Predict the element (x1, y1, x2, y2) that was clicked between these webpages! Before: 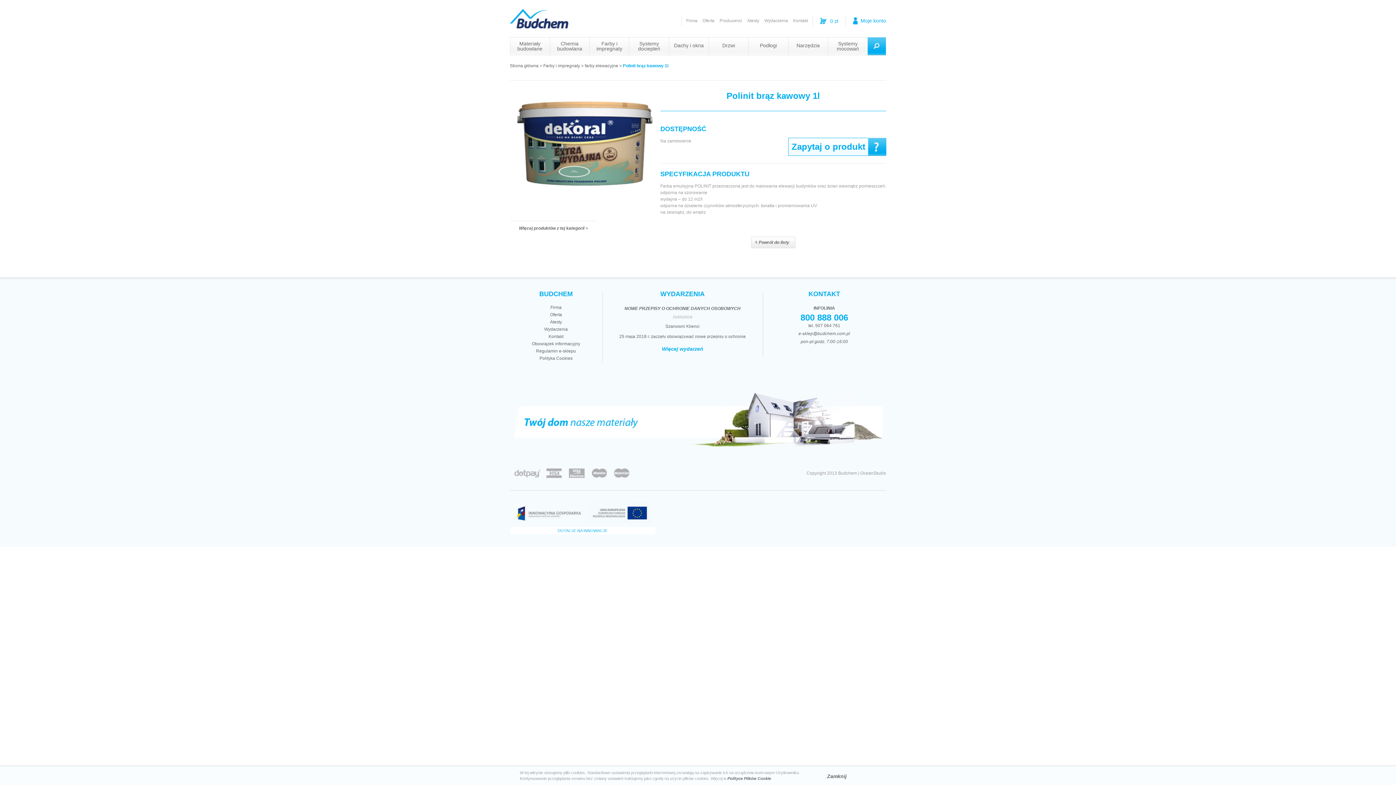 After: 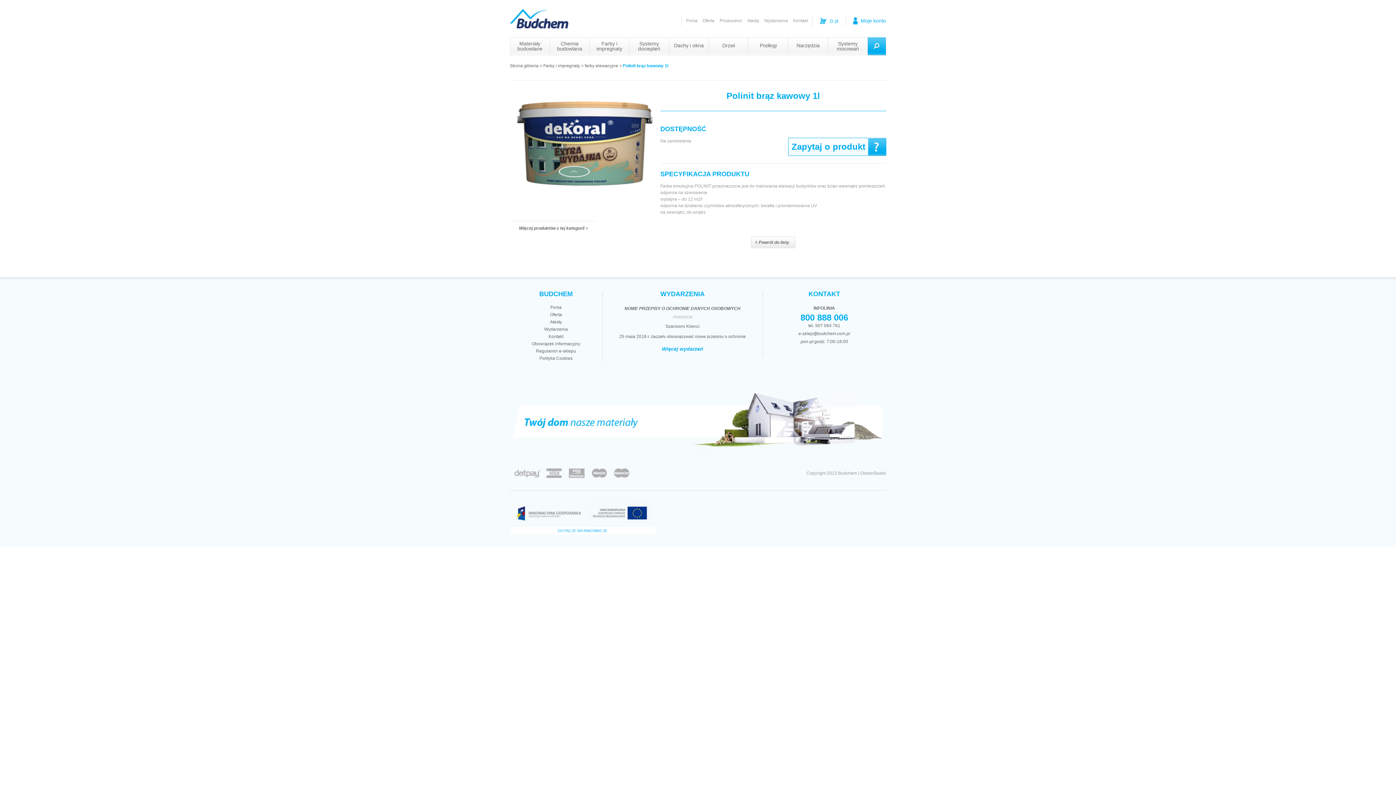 Action: label: Zamknij bbox: (827, 773, 846, 779)